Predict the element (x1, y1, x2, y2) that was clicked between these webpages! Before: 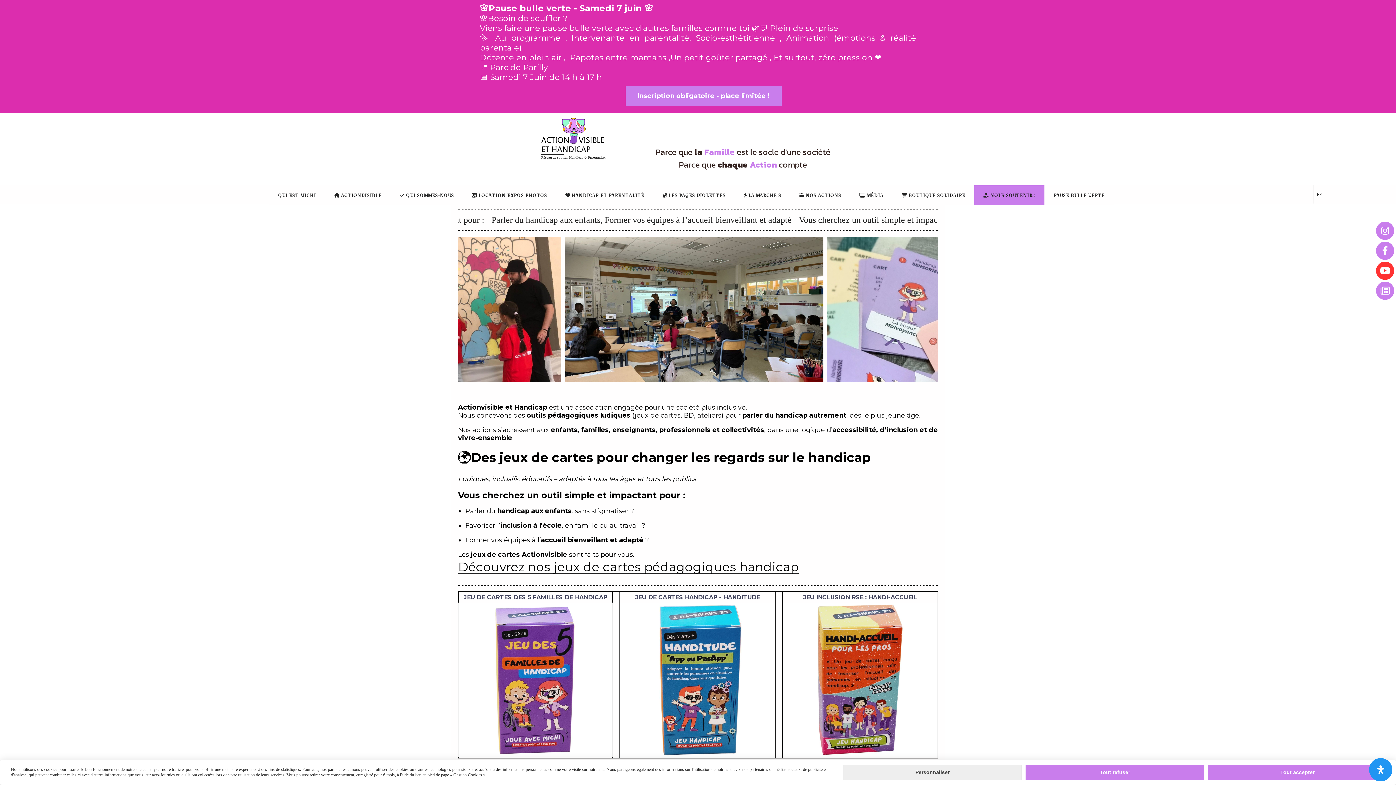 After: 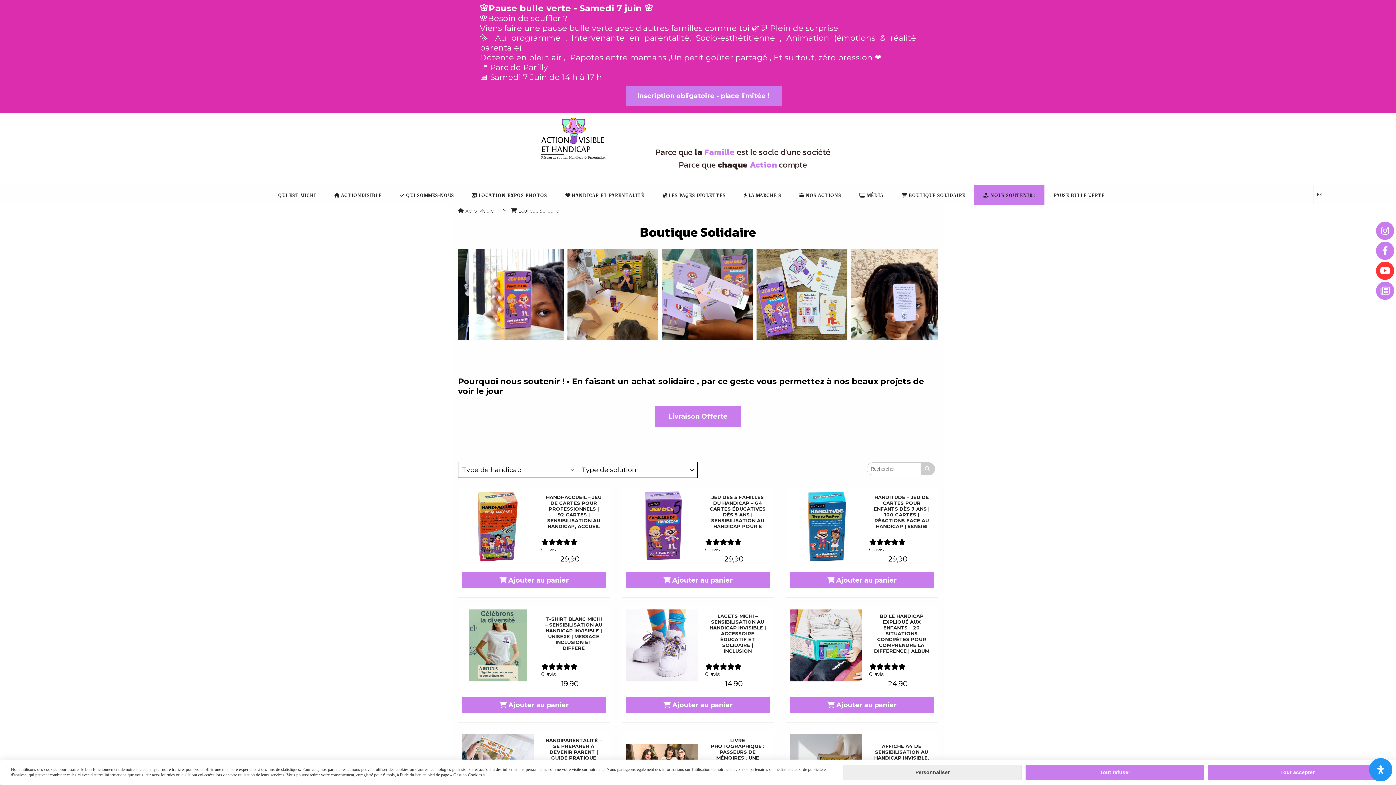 Action: bbox: (892, 185, 974, 205) label:  BOUTIQUE SOLIDAIRE